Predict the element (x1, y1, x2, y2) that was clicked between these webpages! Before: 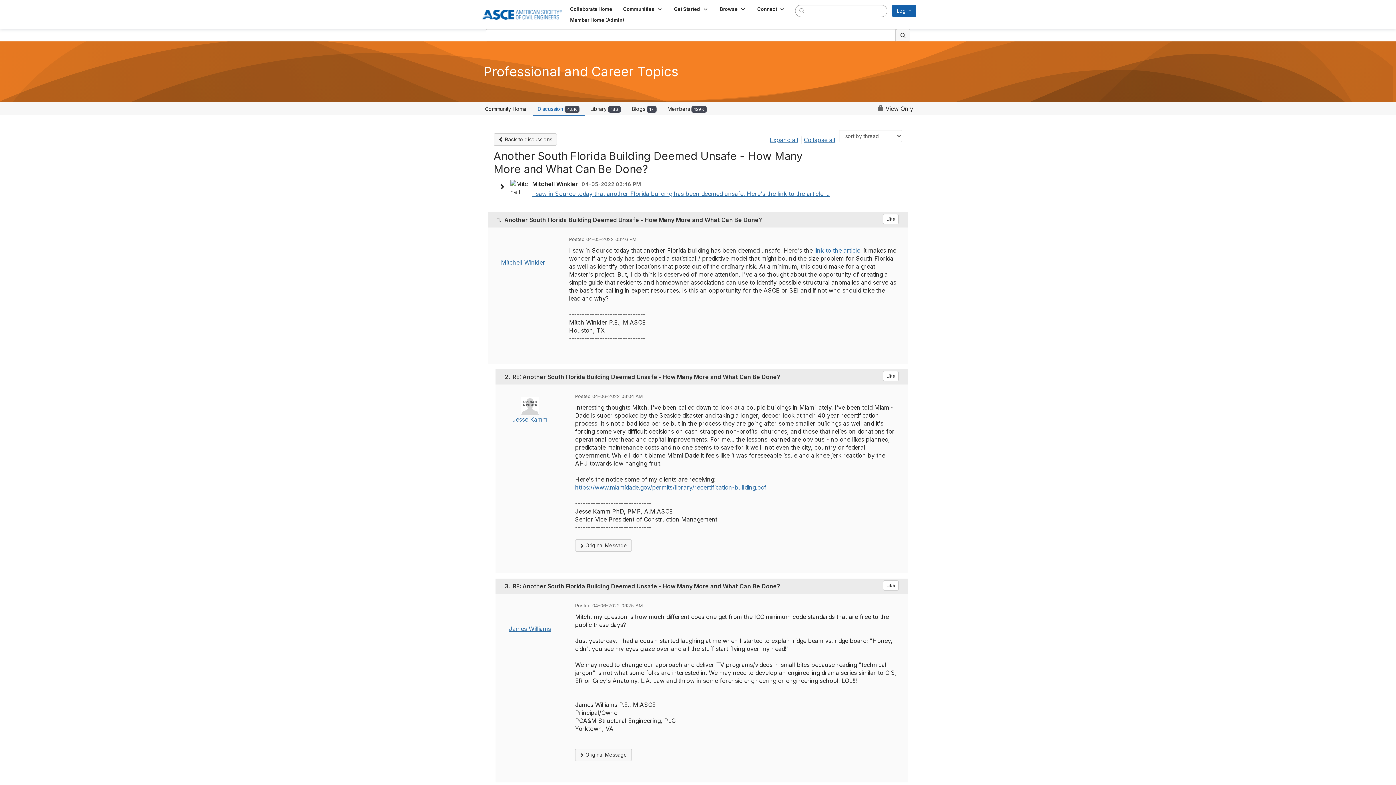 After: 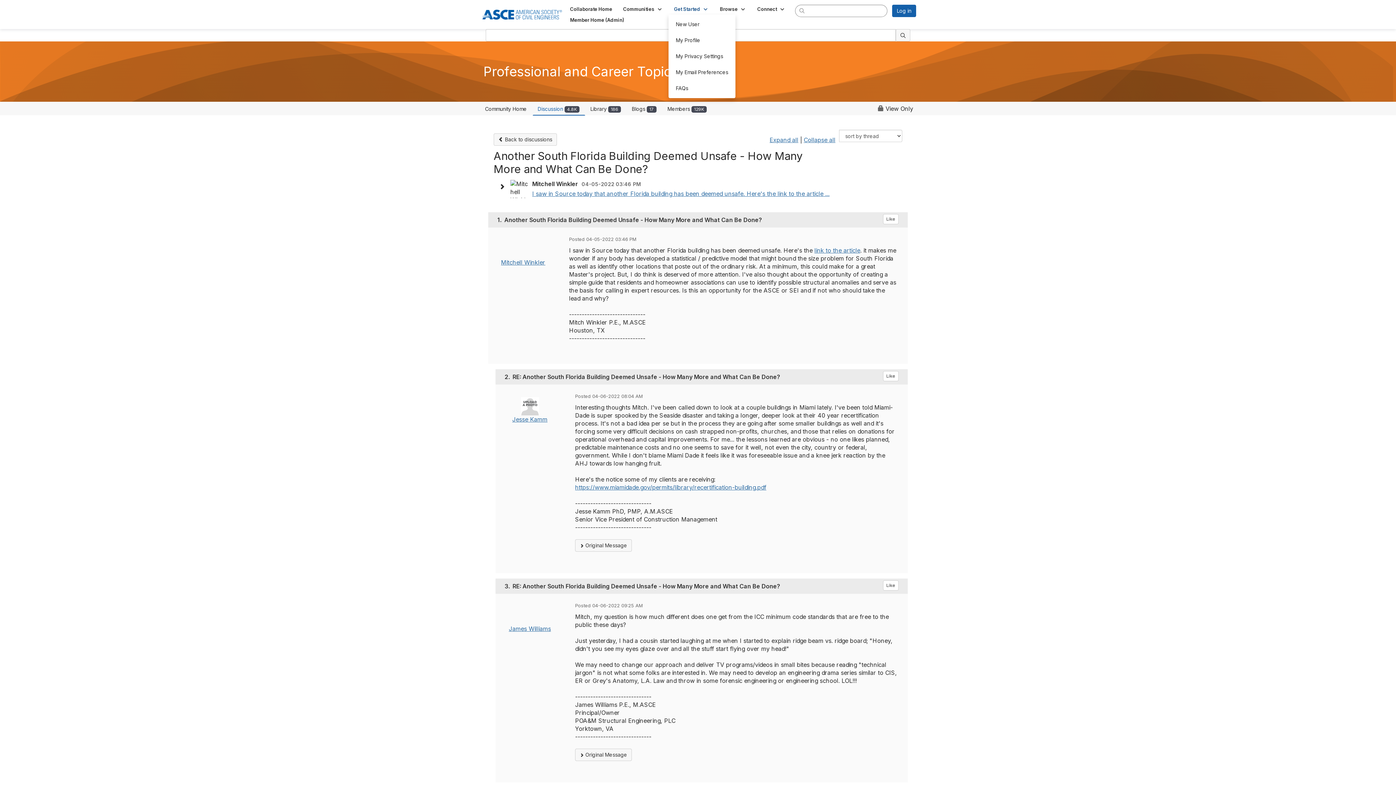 Action: label: Show Get Started submenu bbox: (668, 3, 714, 14)